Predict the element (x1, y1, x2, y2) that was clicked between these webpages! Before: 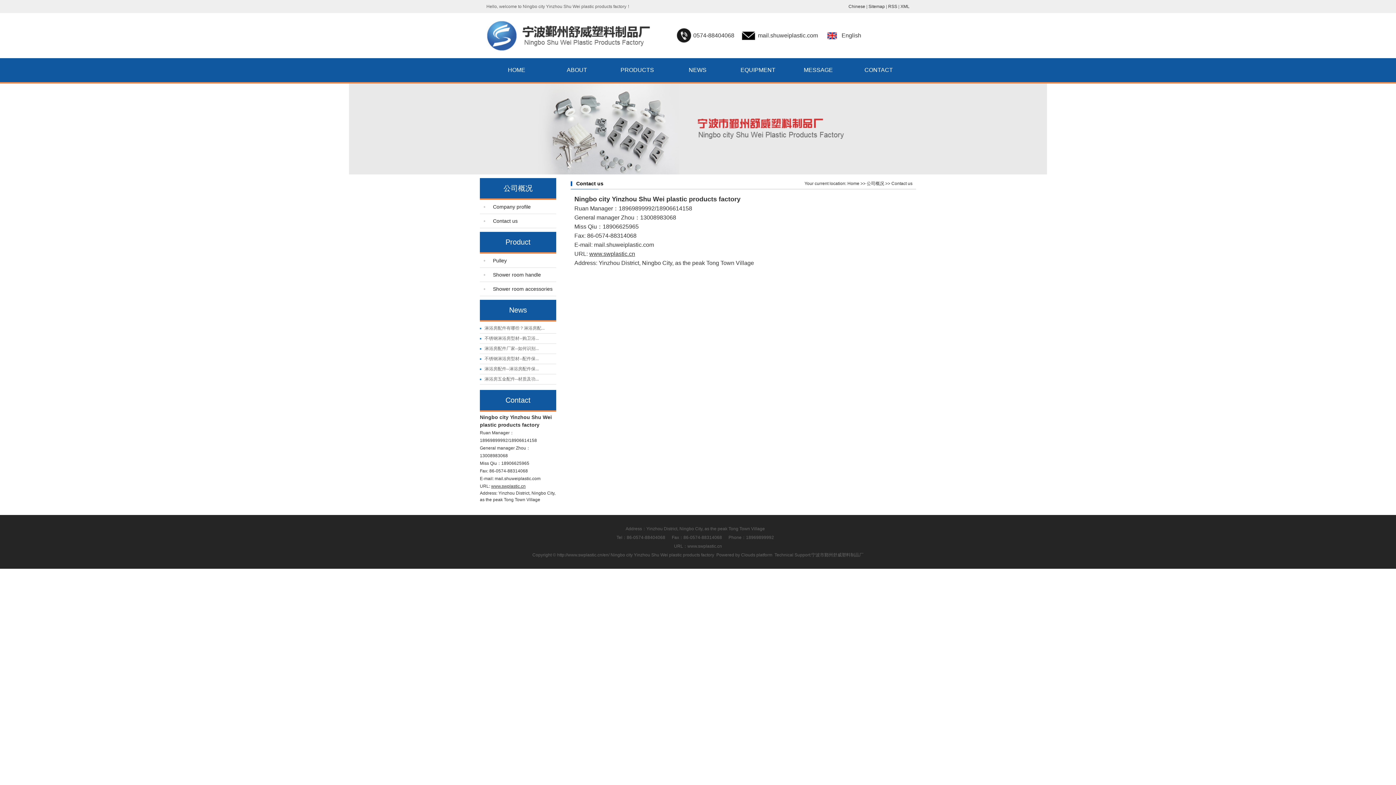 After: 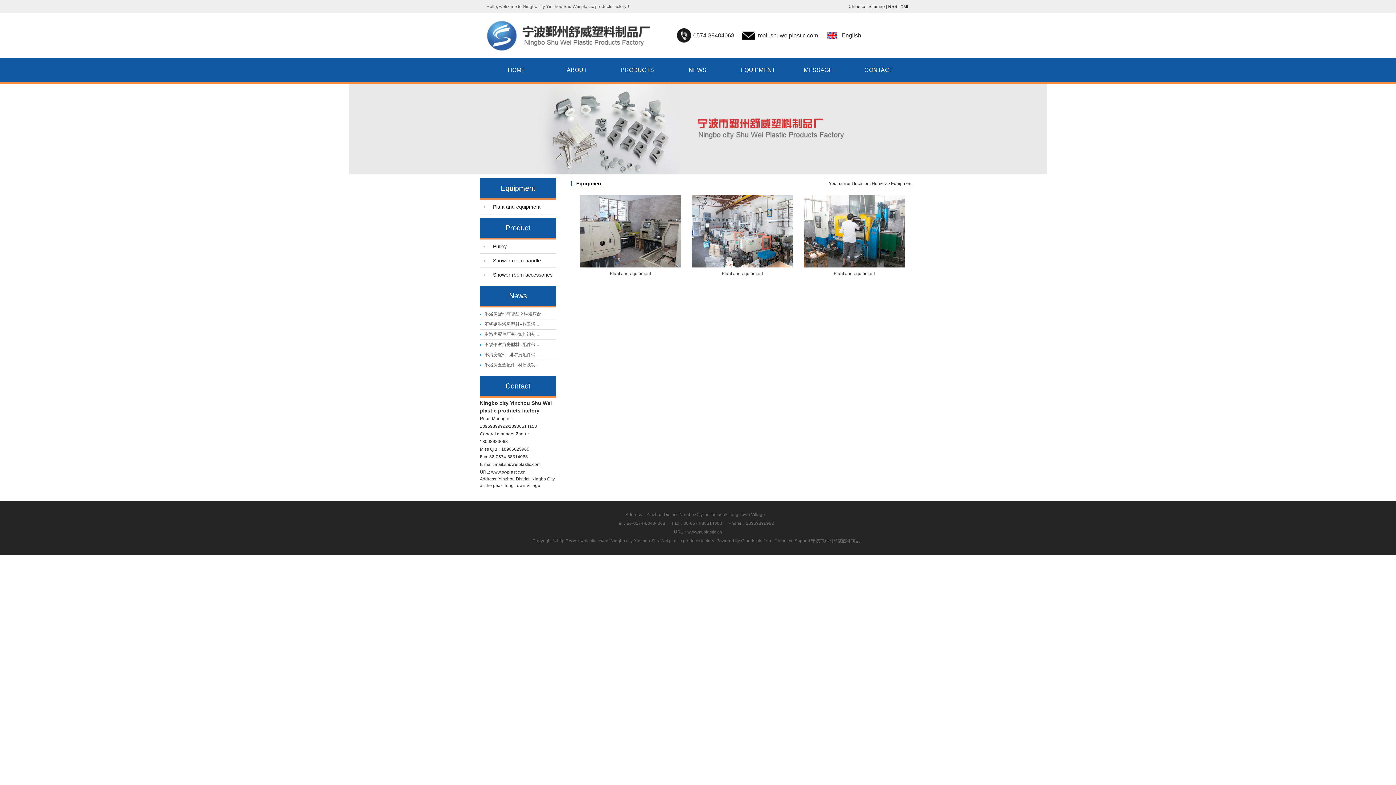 Action: bbox: (728, 58, 788, 82) label: EQUIPMENT